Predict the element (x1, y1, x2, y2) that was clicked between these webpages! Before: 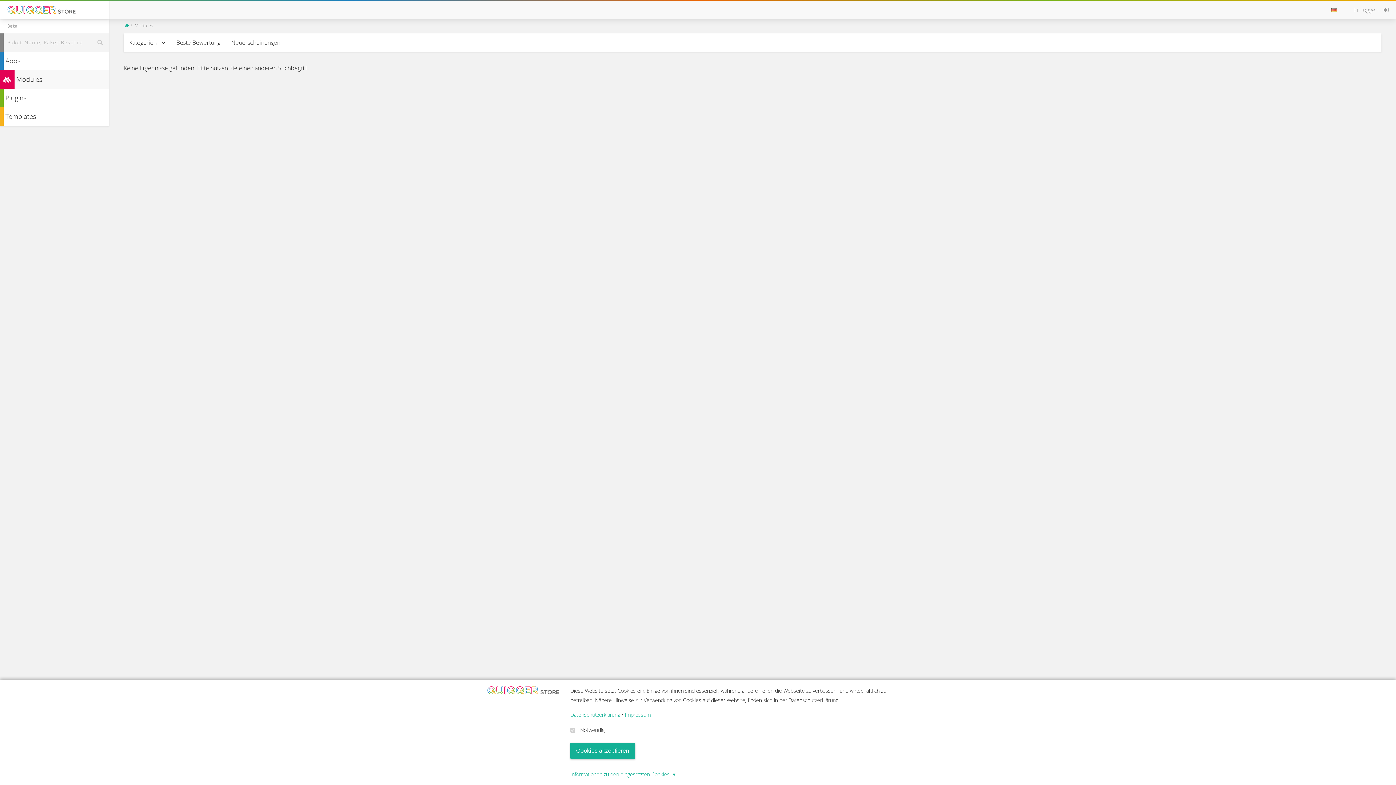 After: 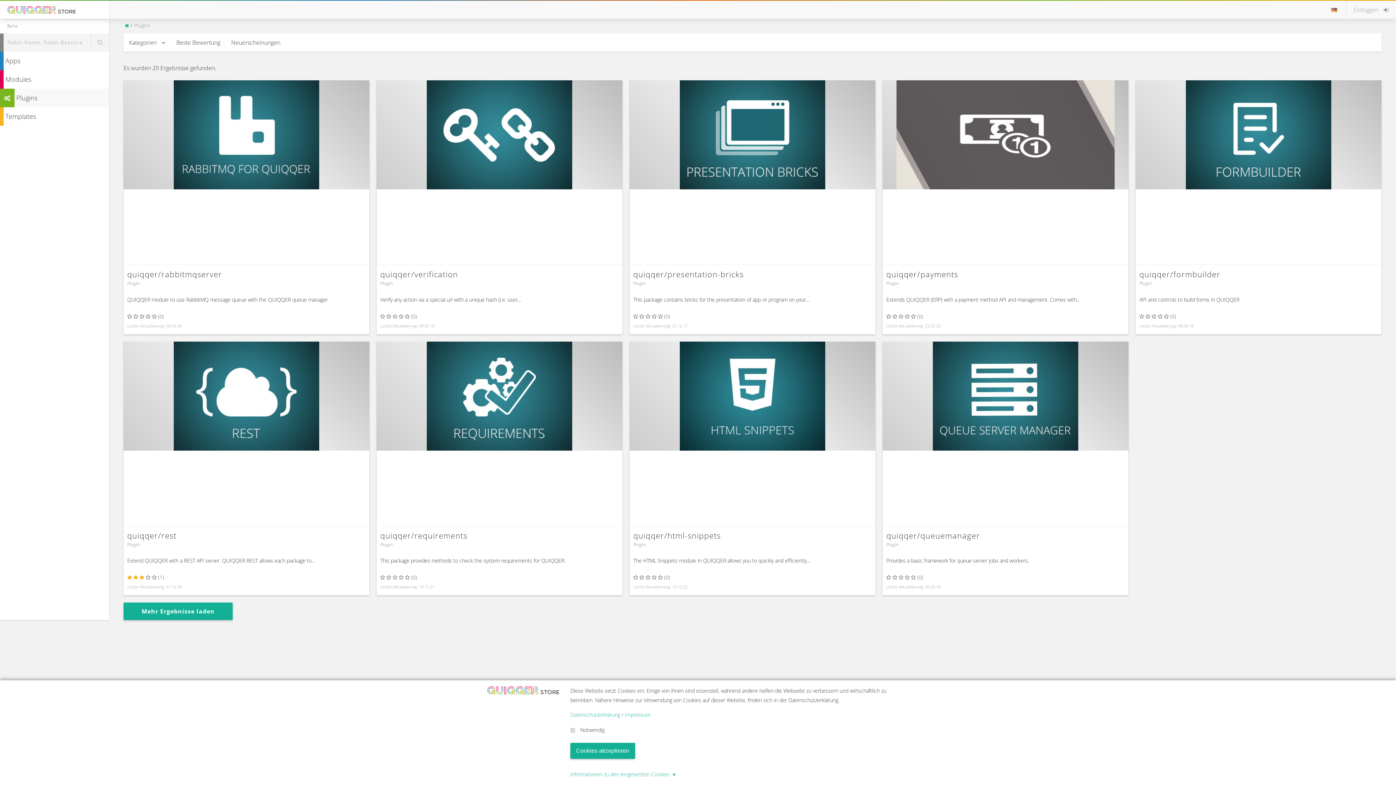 Action: label:  Plugins bbox: (-10, 88, 98, 107)